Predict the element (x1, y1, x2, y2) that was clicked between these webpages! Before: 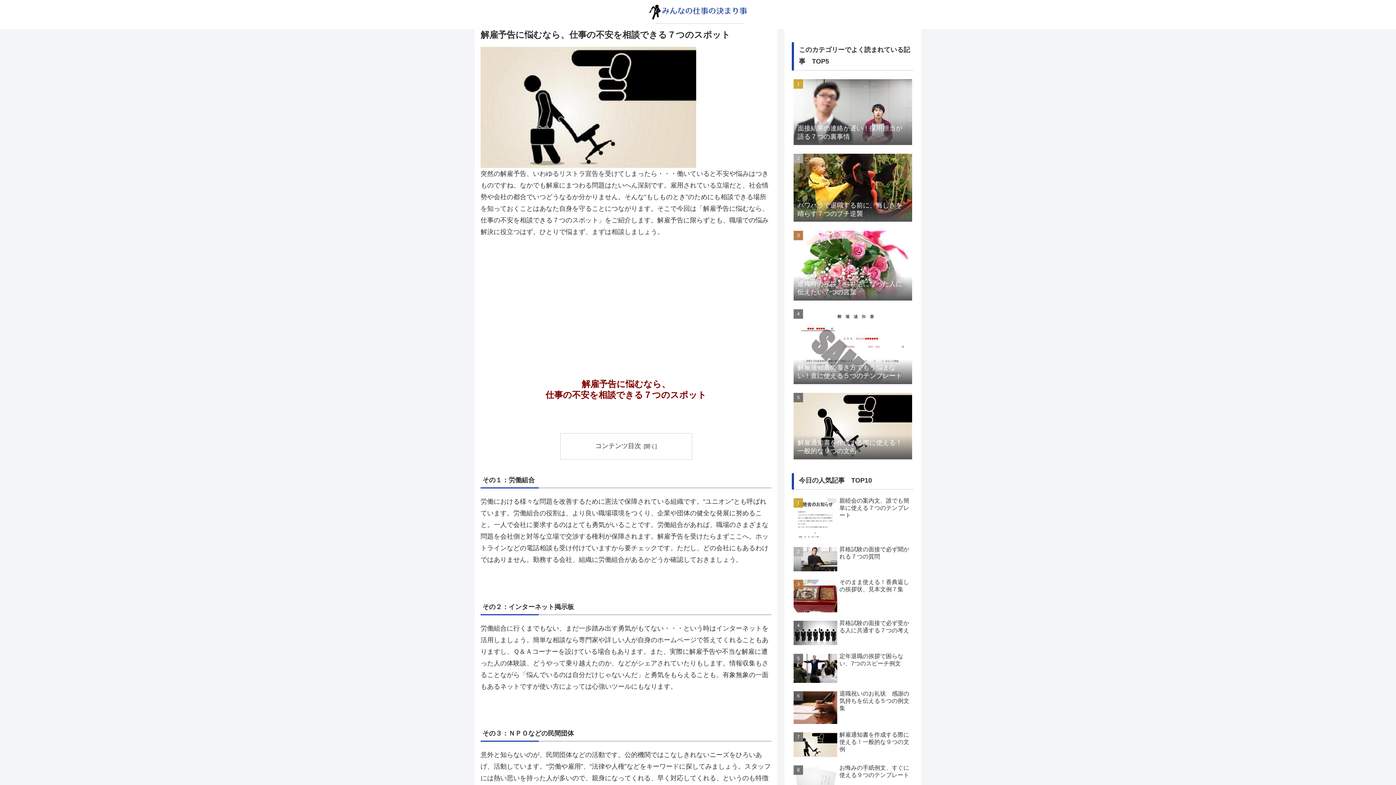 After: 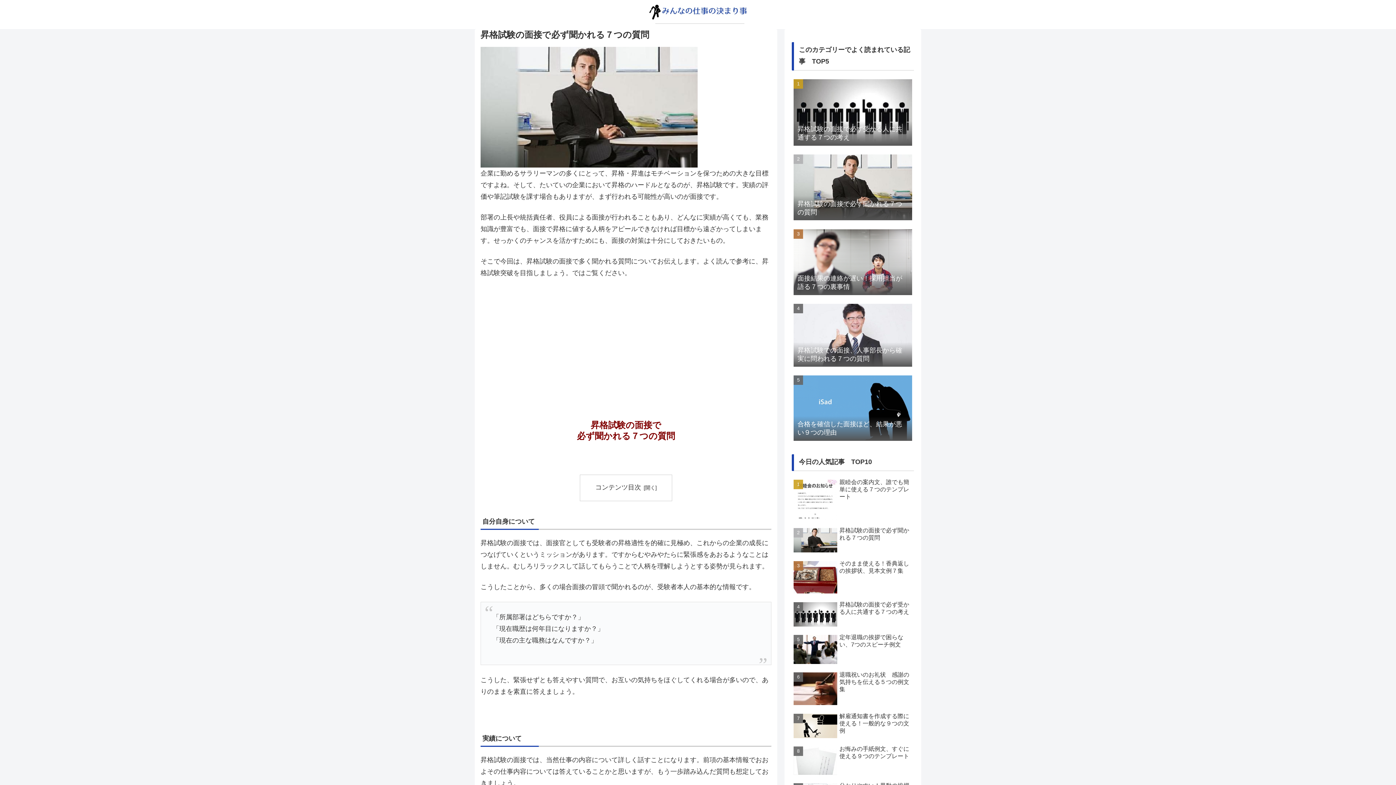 Action: bbox: (792, 544, 914, 575) label: 昇格試験の面接で必ず聞かれる７つの質問